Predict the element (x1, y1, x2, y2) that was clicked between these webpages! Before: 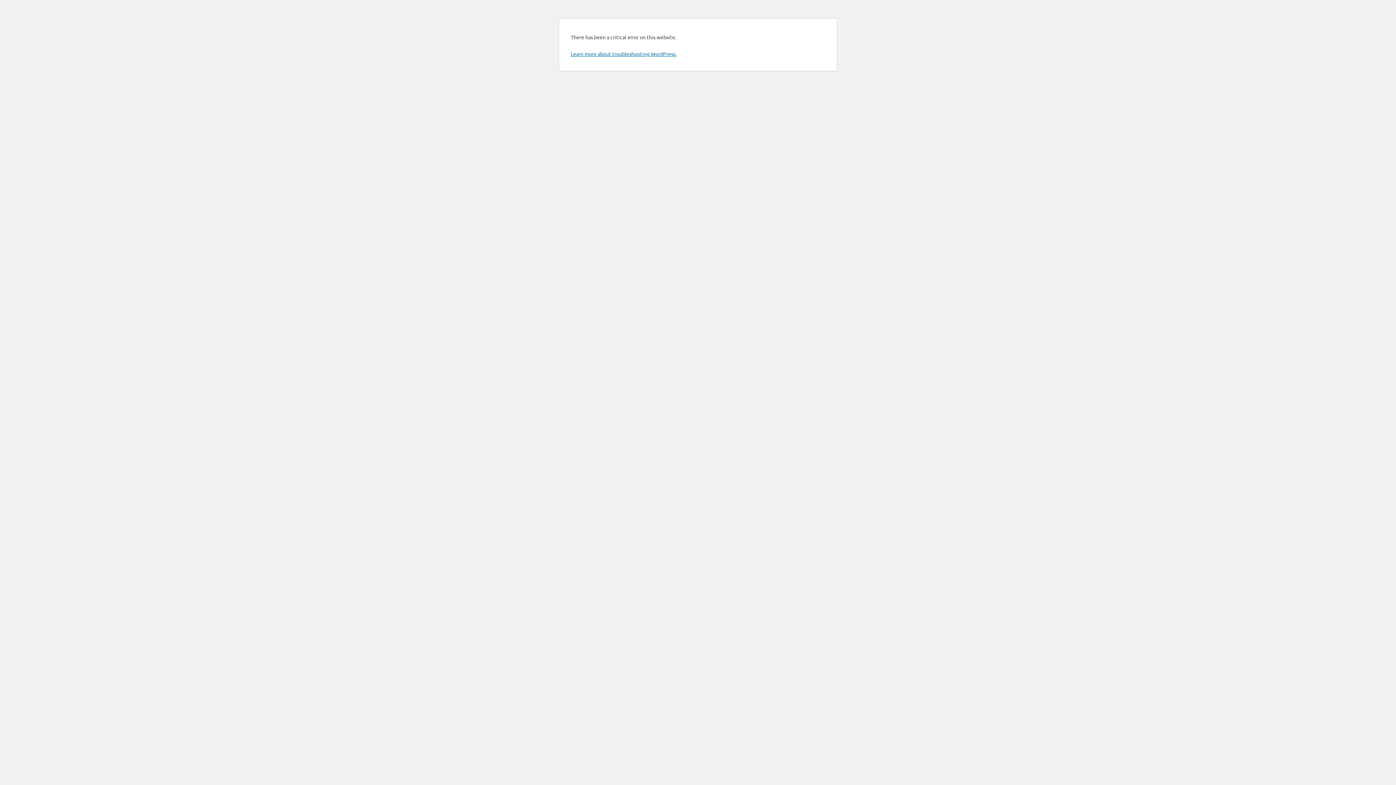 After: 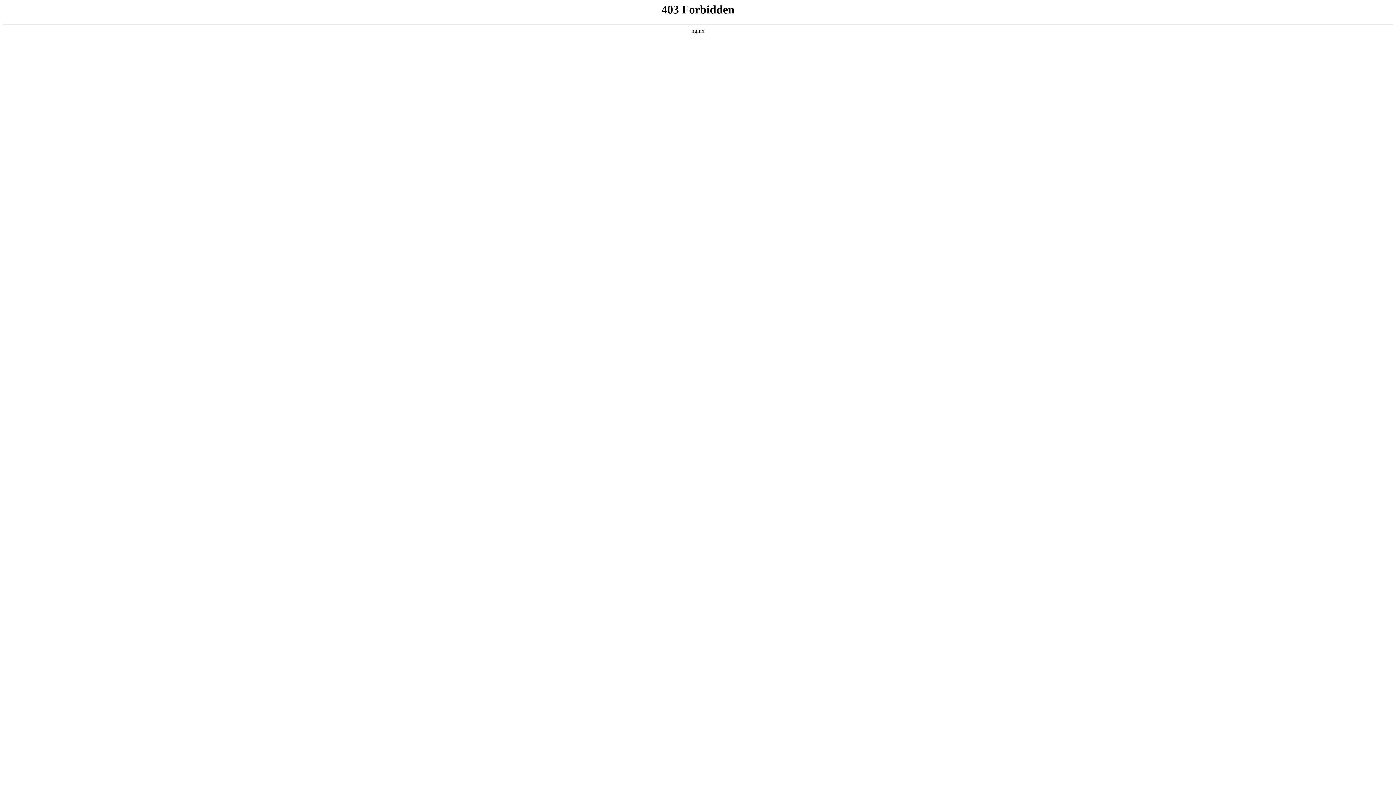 Action: bbox: (570, 50, 676, 57) label: Learn more about troubleshooting WordPress.